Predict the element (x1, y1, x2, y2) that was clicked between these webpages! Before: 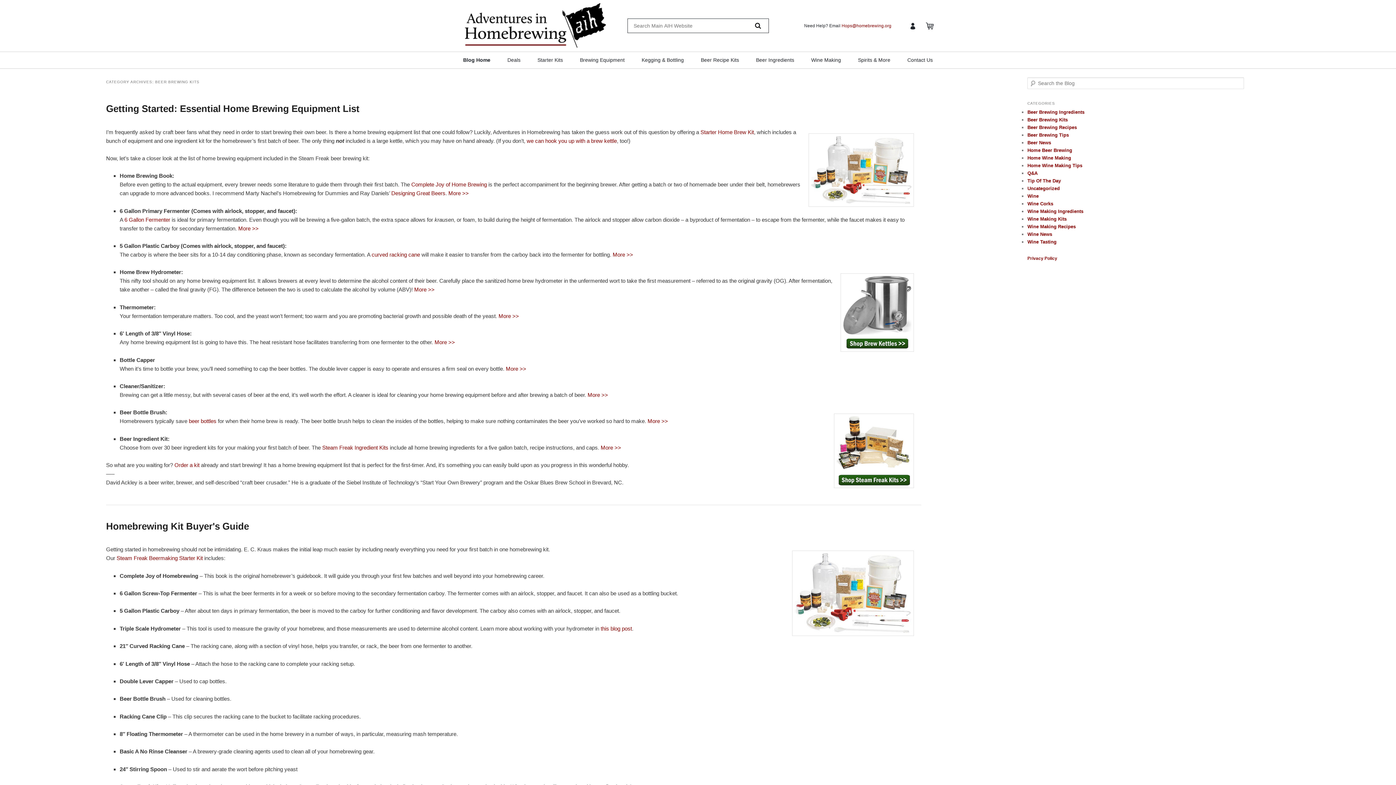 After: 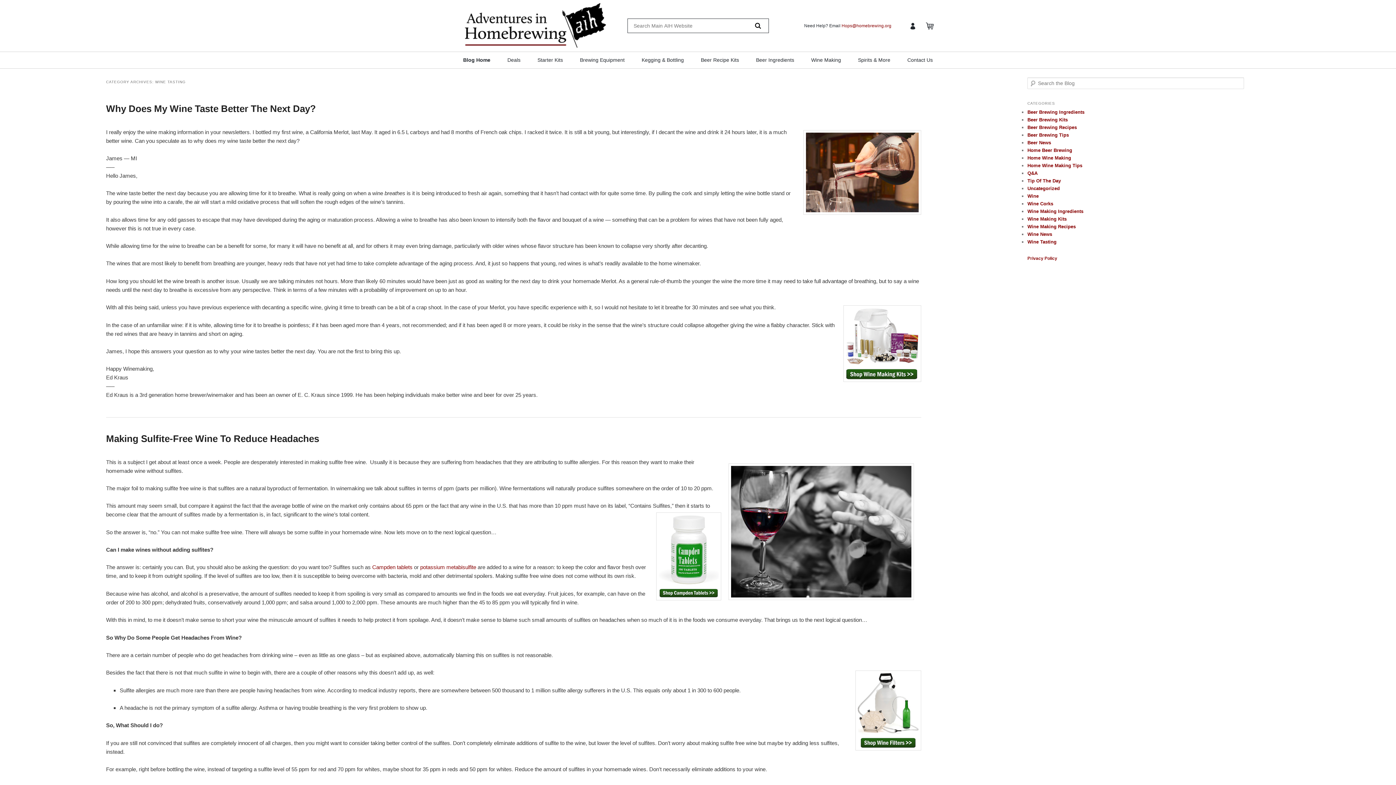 Action: label: Wine Tasting bbox: (1027, 239, 1056, 244)